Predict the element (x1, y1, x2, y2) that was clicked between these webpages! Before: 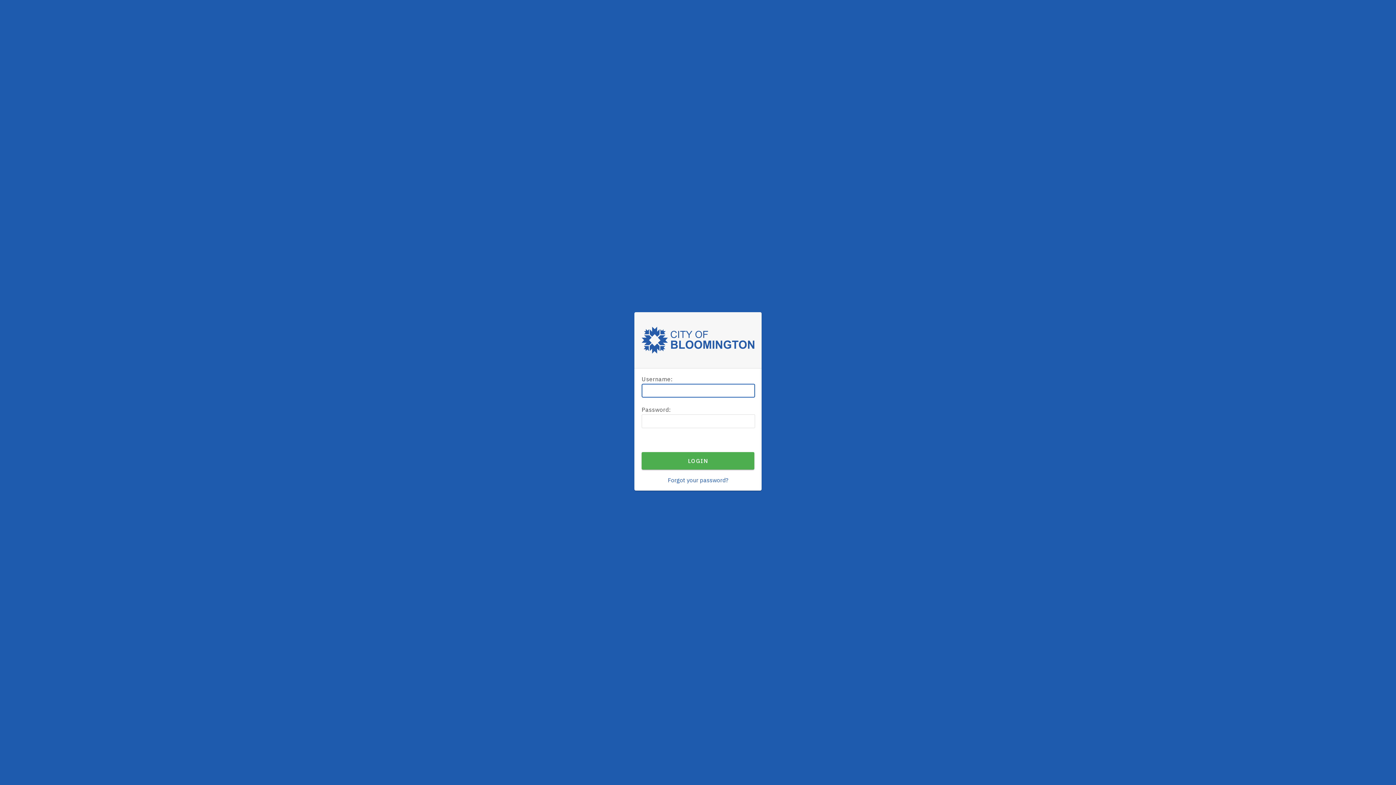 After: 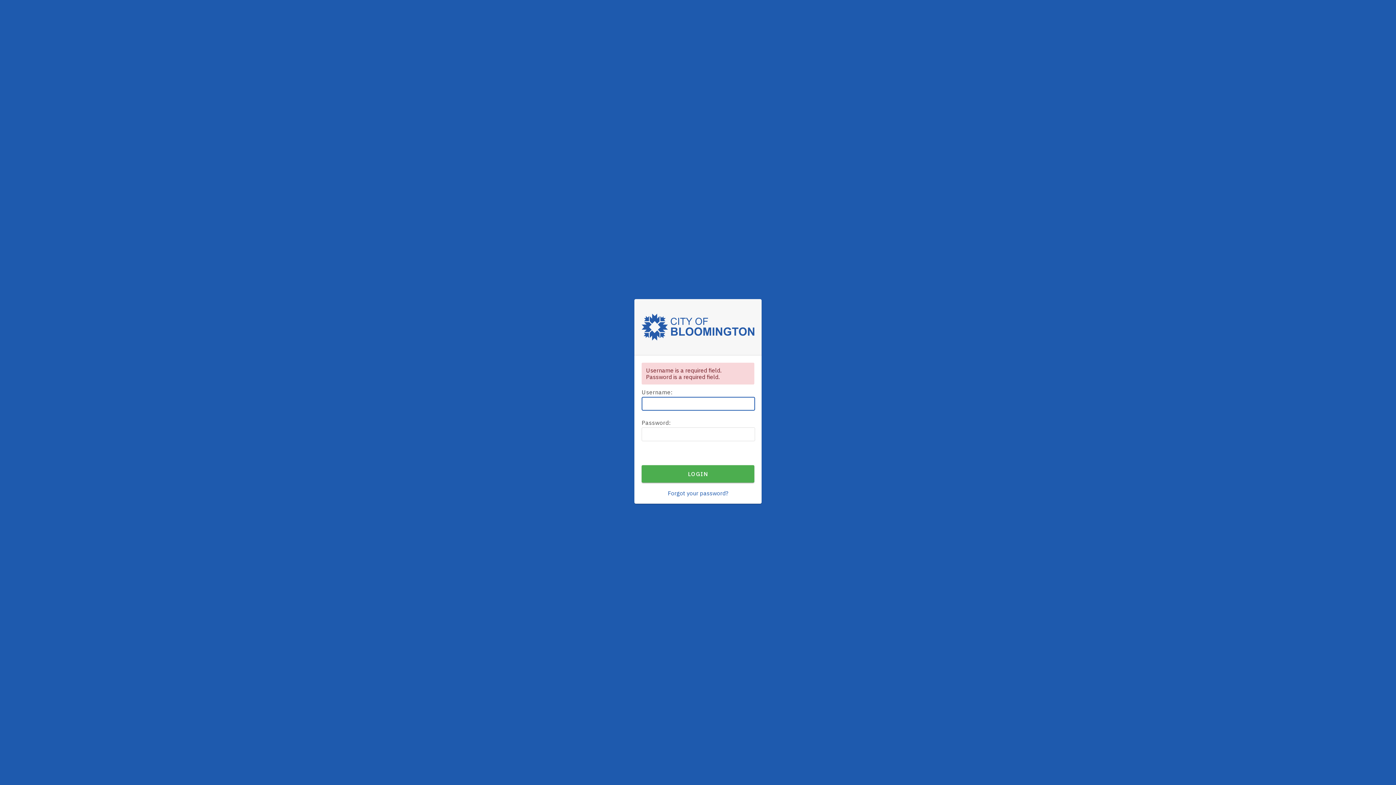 Action: bbox: (641, 452, 754, 469) label: LOGIN